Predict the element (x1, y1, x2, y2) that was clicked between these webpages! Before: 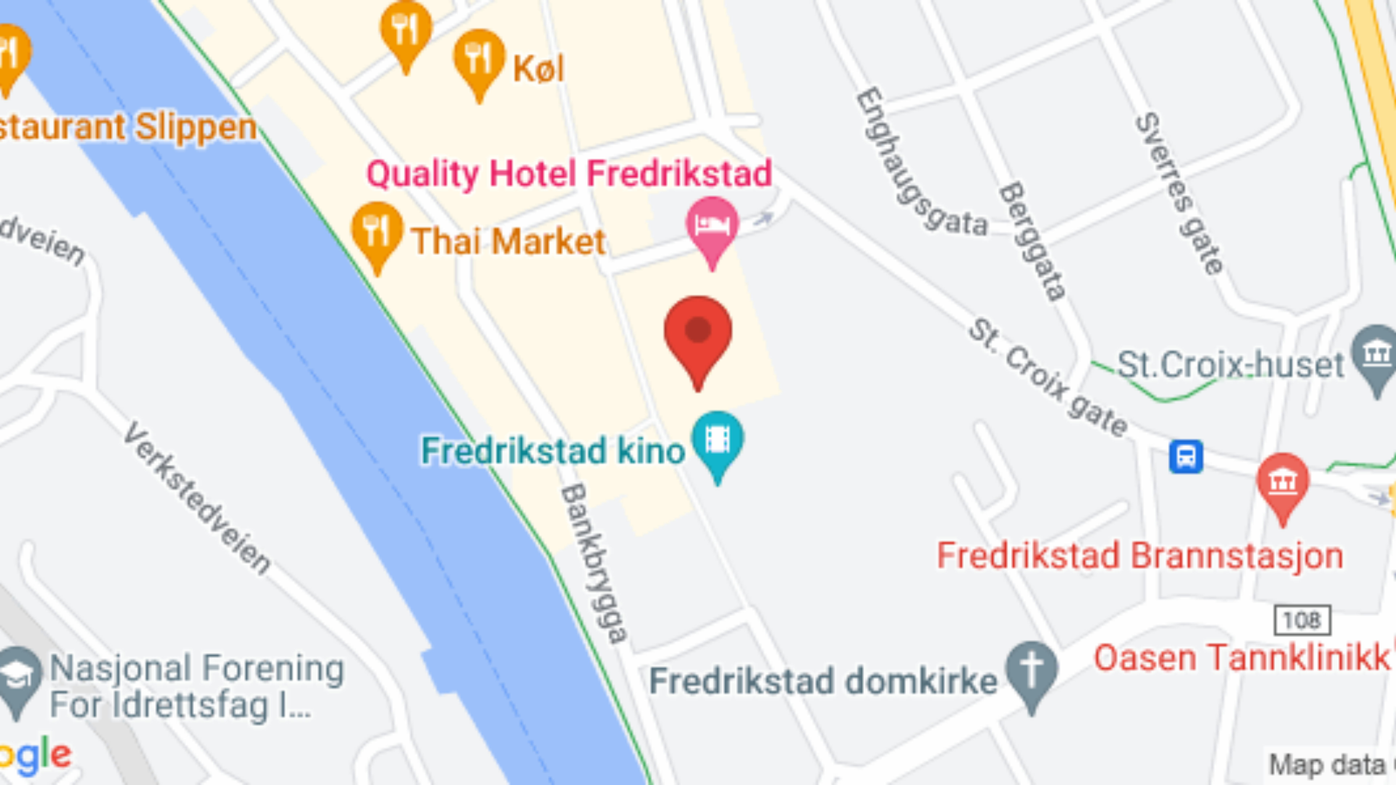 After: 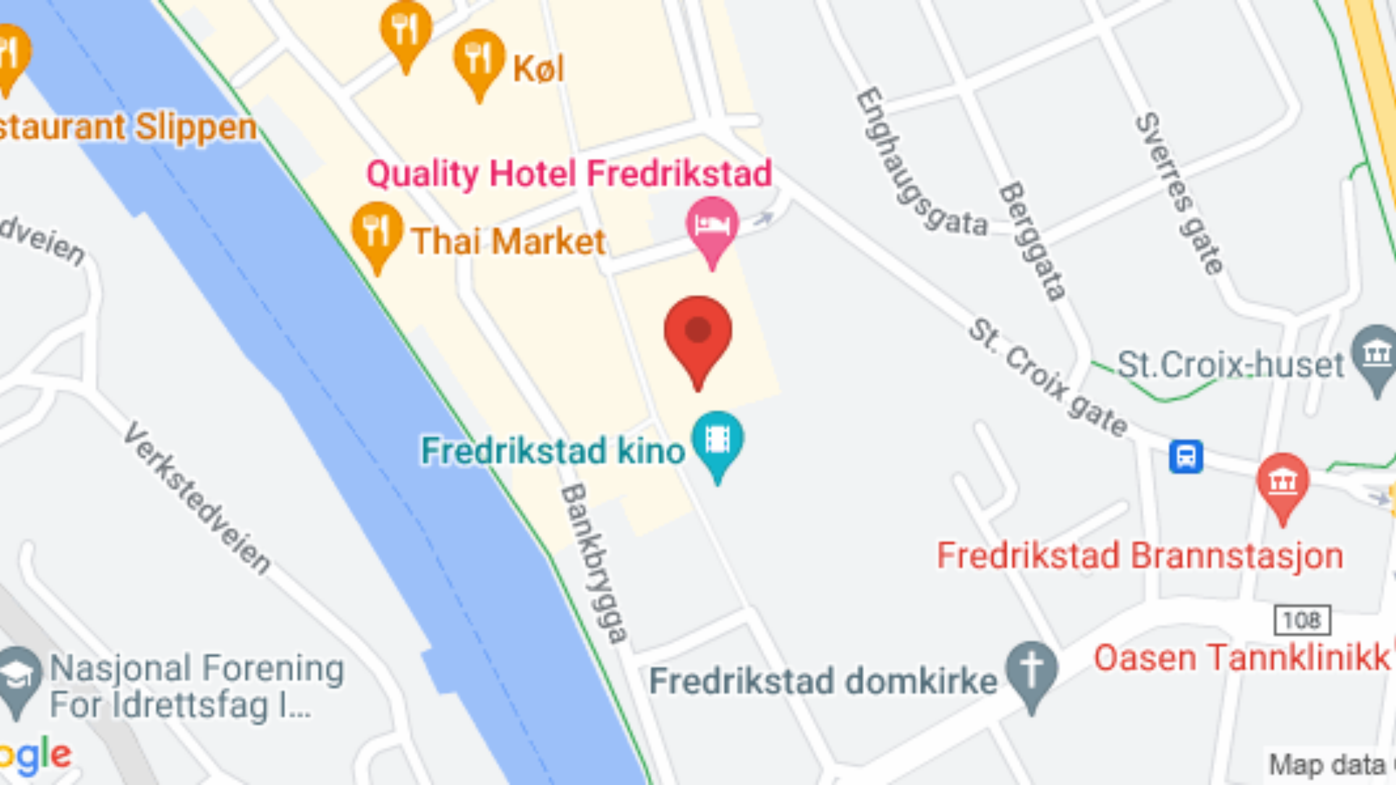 Action: label: Blå Grotte, Nygaardsgata, Fredrikstad, Norge bbox: (0, 581, 1396, 598)